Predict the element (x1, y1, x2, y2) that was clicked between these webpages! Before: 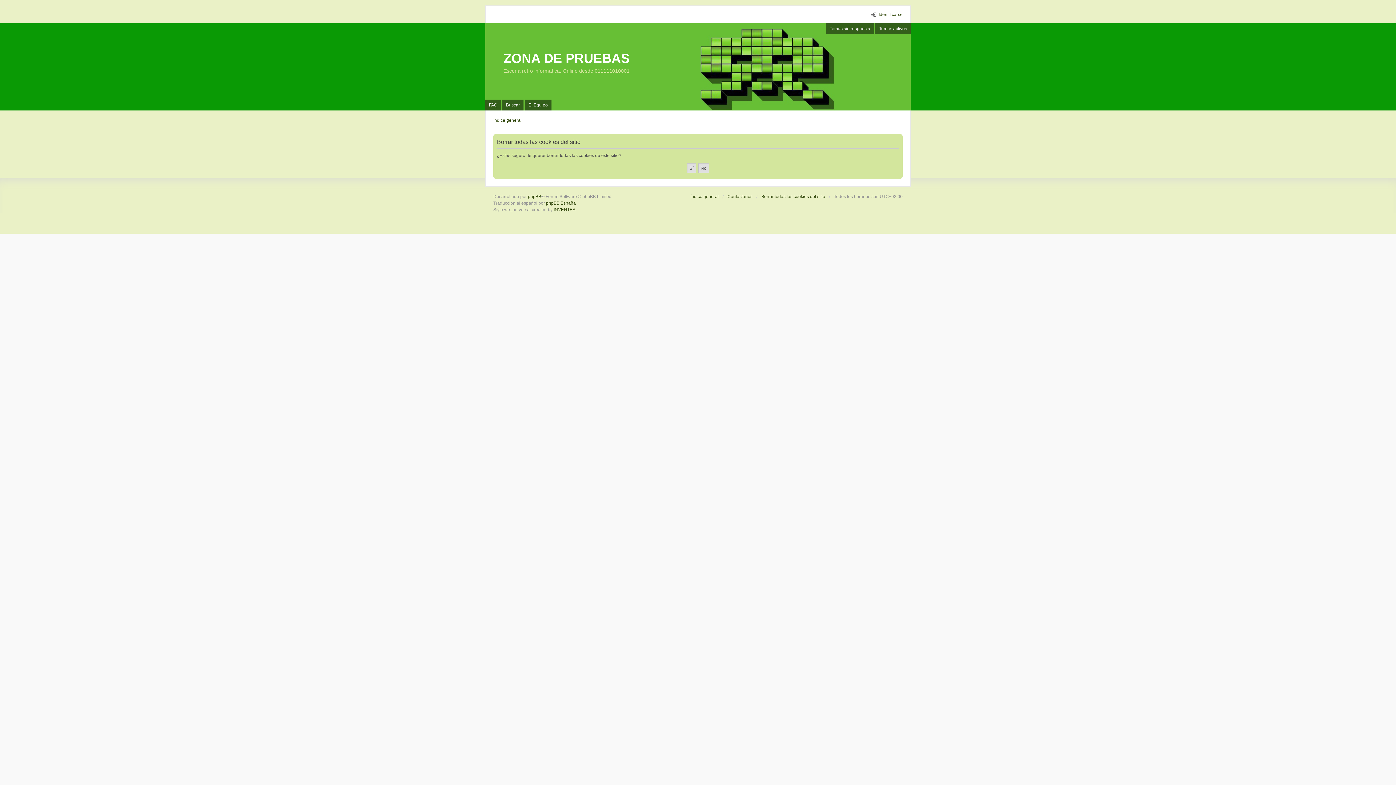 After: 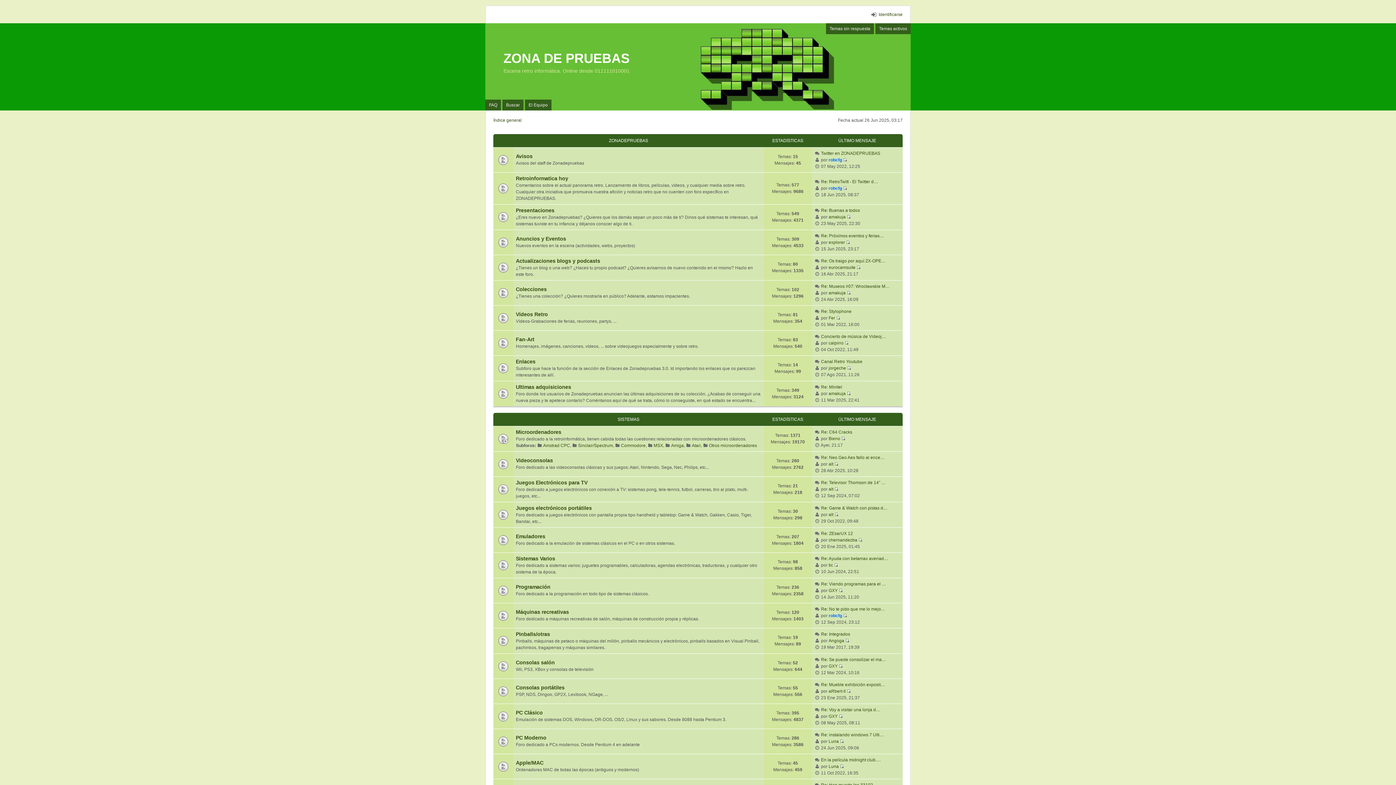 Action: label: Índice general bbox: (493, 117, 521, 123)